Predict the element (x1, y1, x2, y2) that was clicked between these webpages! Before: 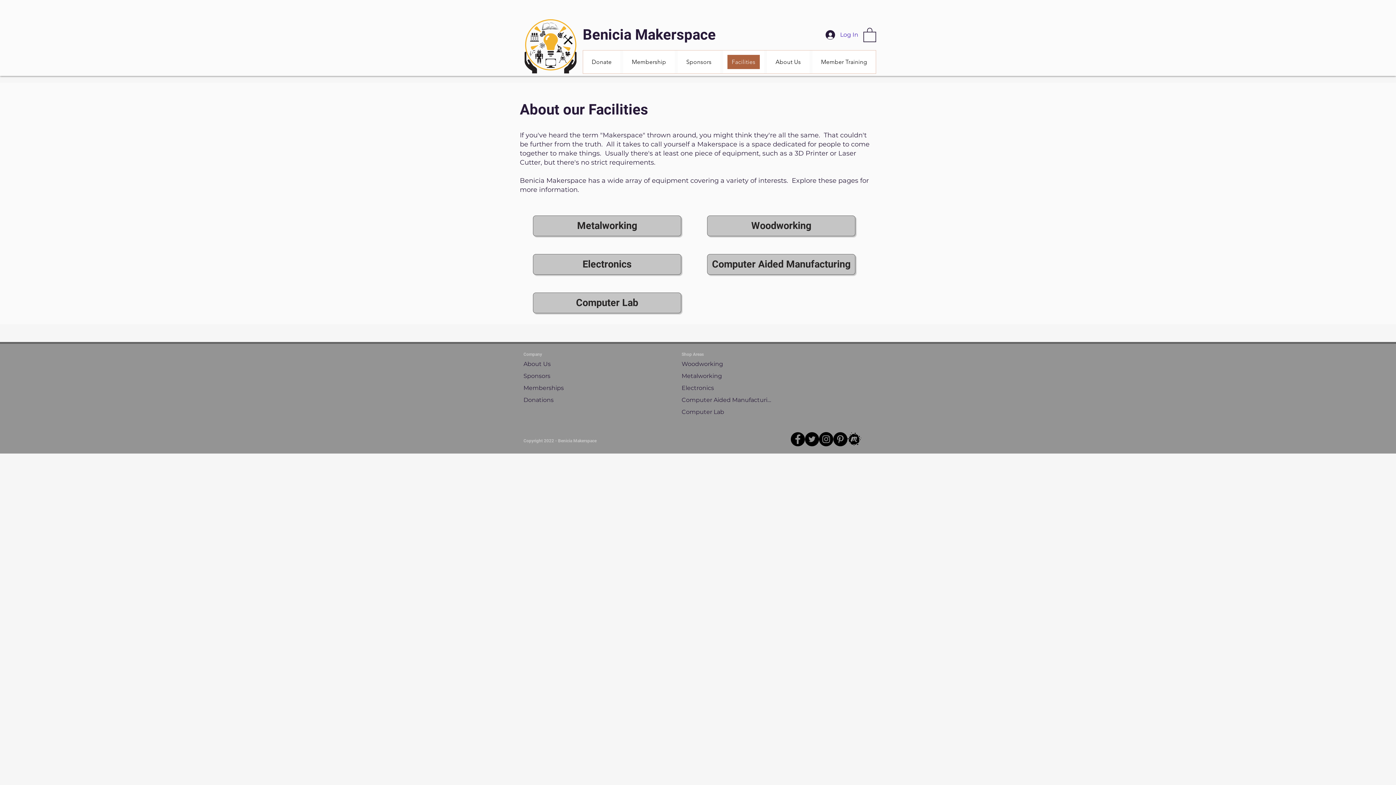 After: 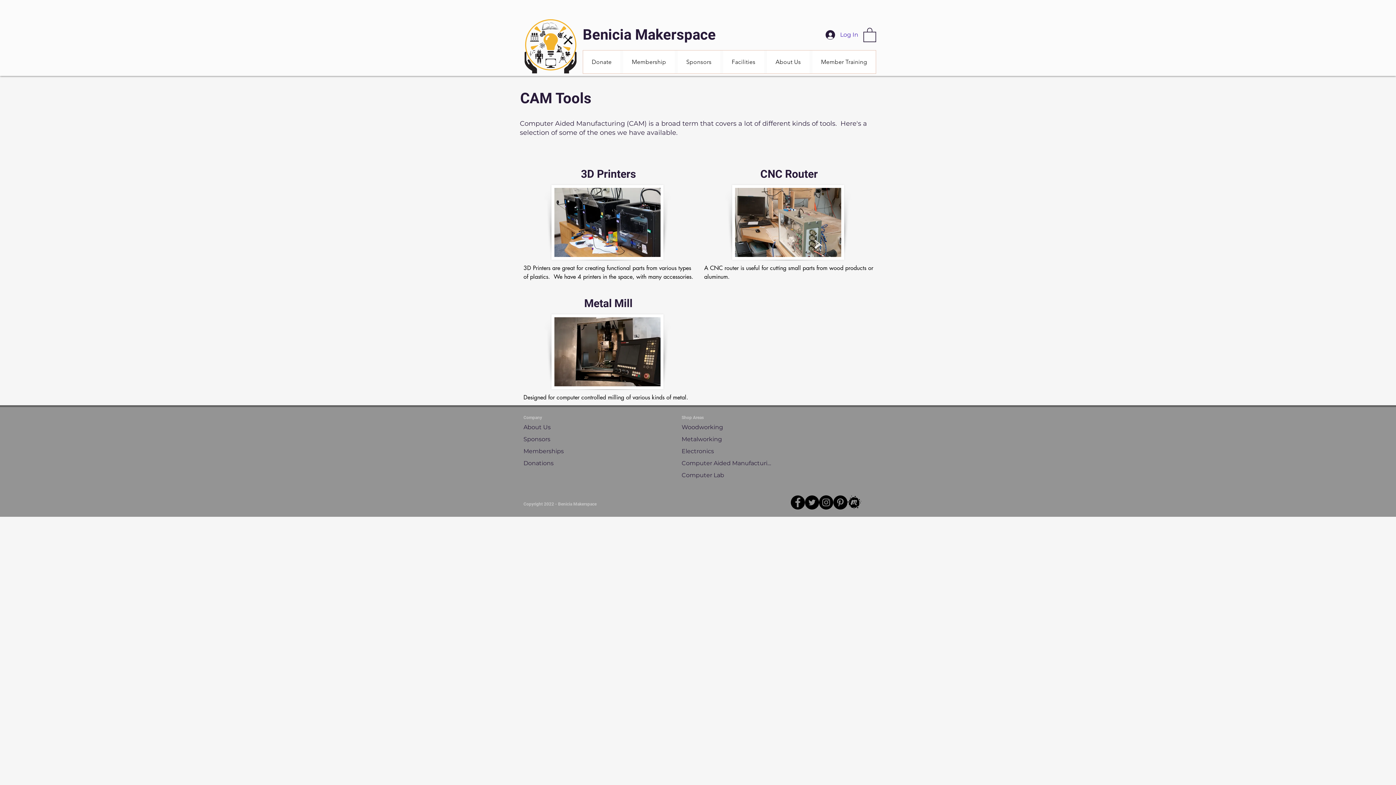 Action: bbox: (707, 254, 855, 274) label: Computer Aided Manufacturing